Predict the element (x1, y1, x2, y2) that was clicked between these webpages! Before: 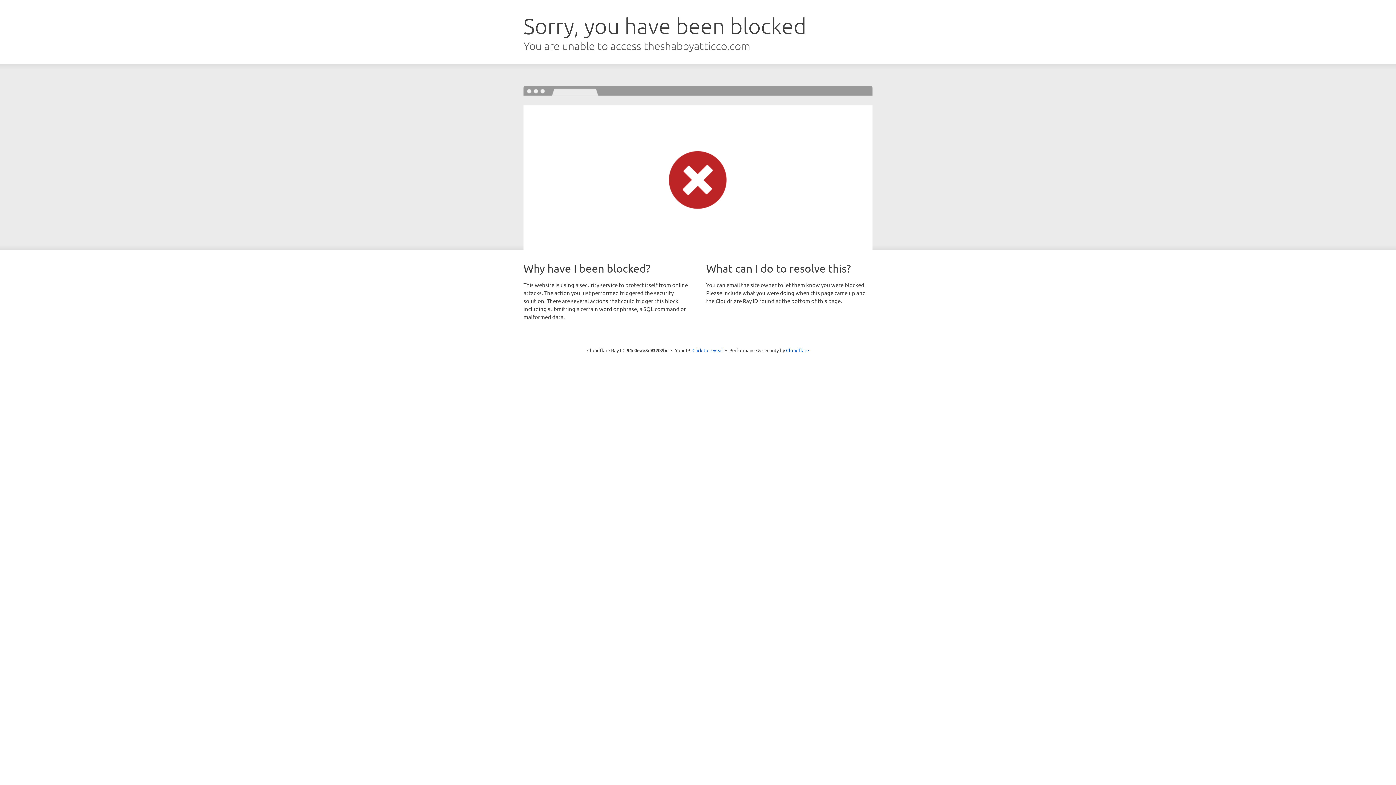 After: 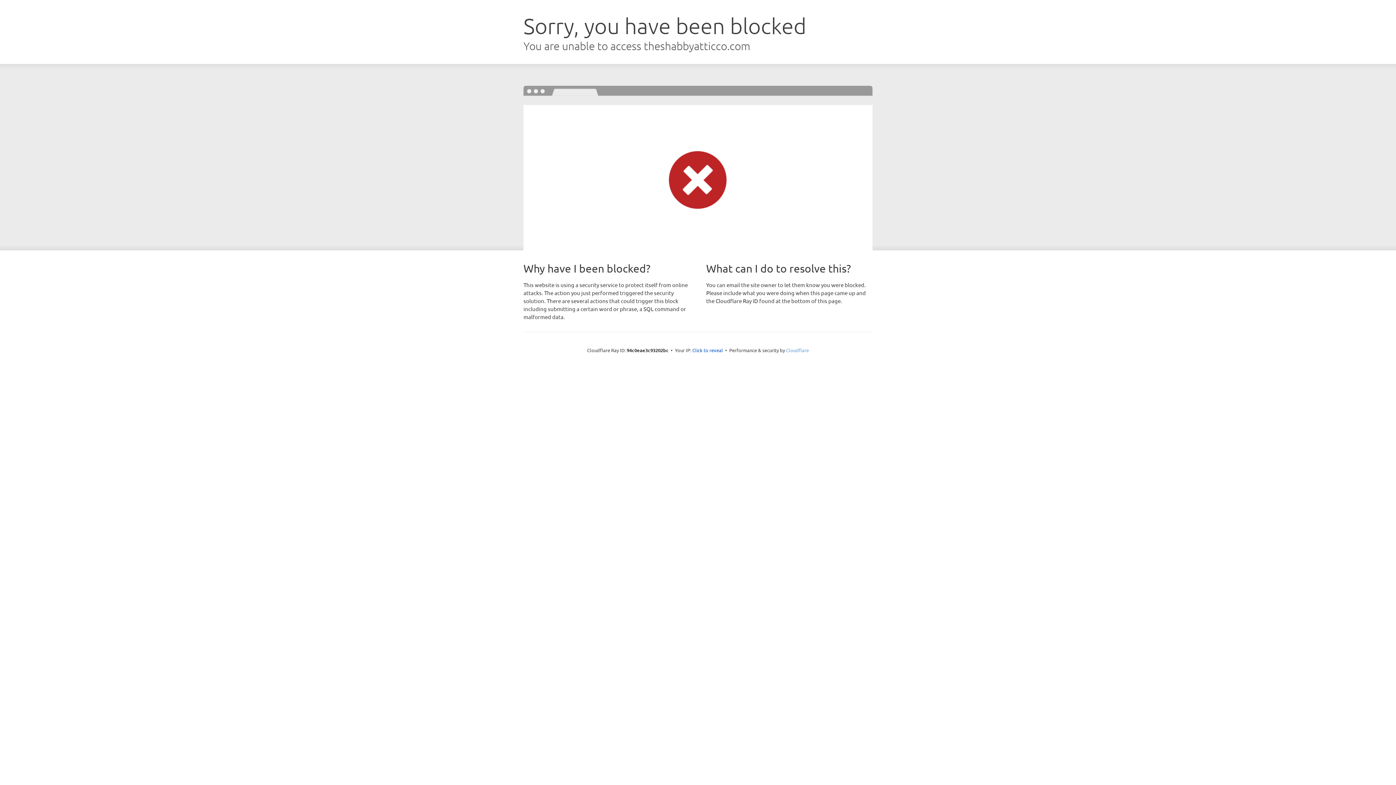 Action: bbox: (786, 347, 809, 353) label: Cloudflare